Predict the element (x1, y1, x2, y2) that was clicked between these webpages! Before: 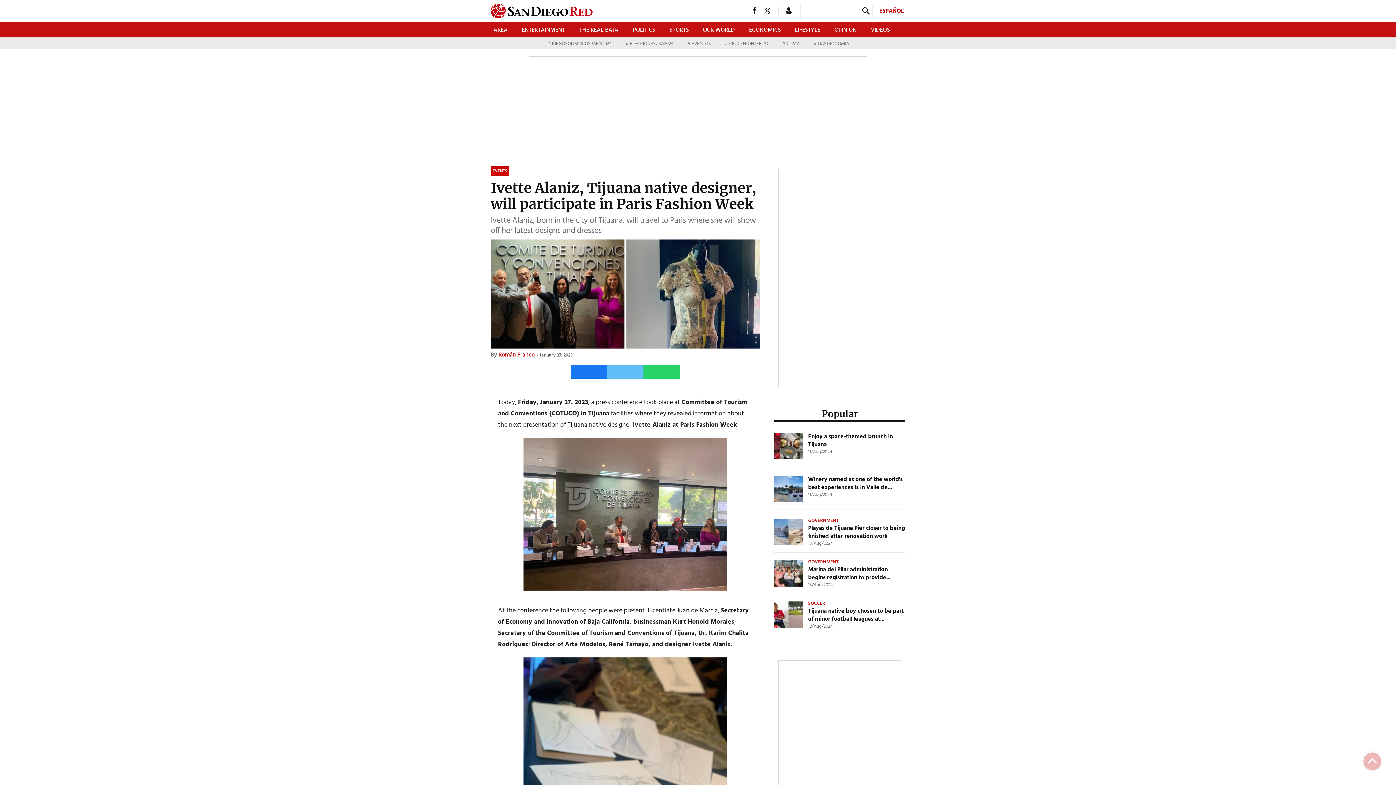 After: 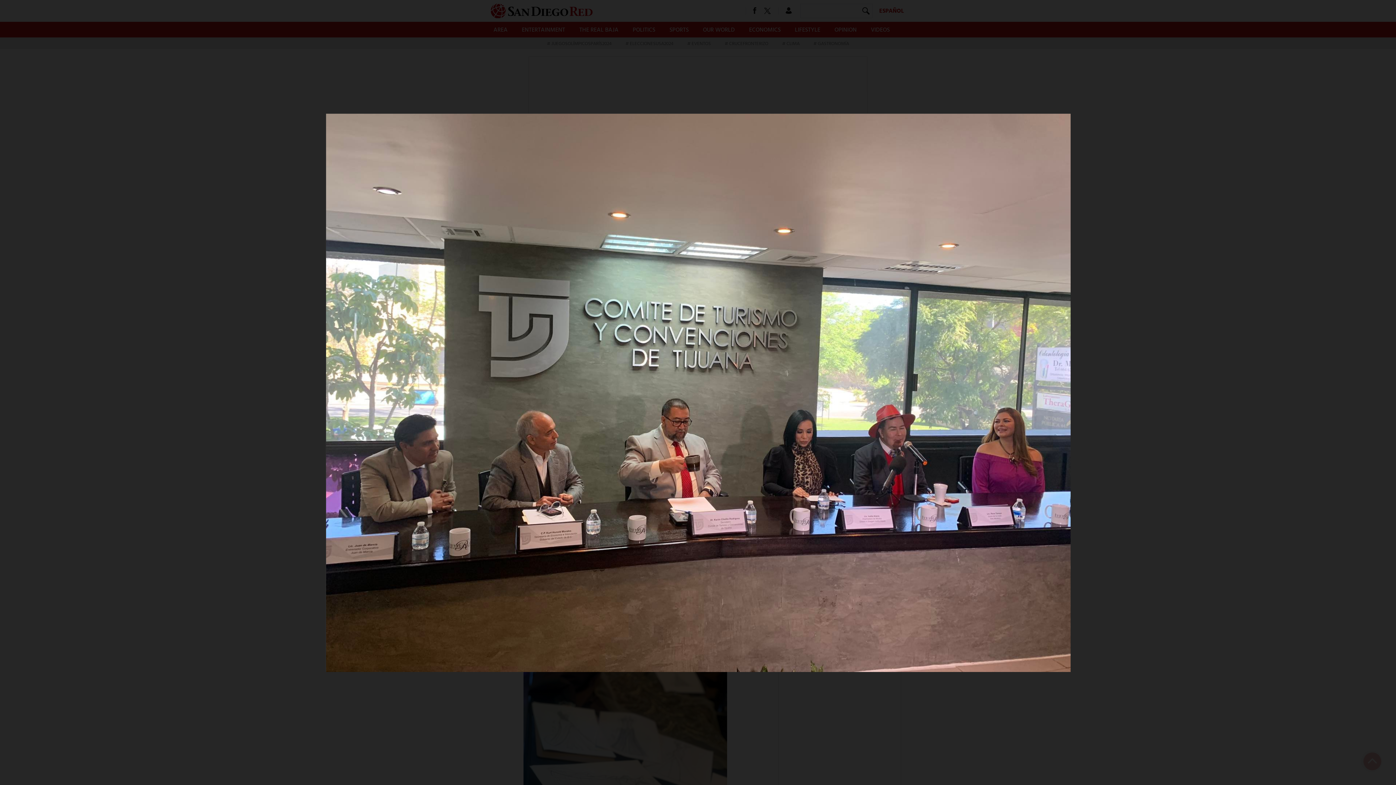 Action: bbox: (498, 438, 752, 598)